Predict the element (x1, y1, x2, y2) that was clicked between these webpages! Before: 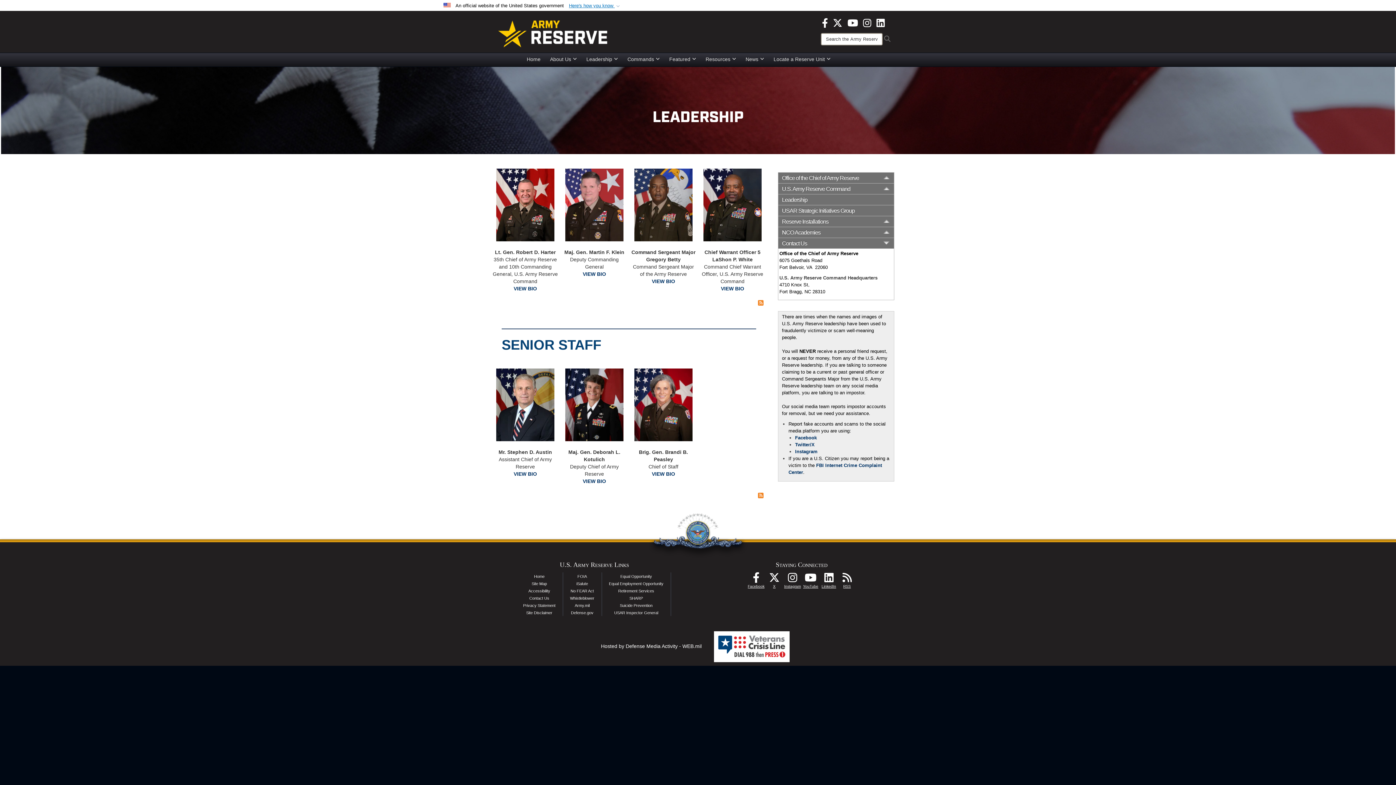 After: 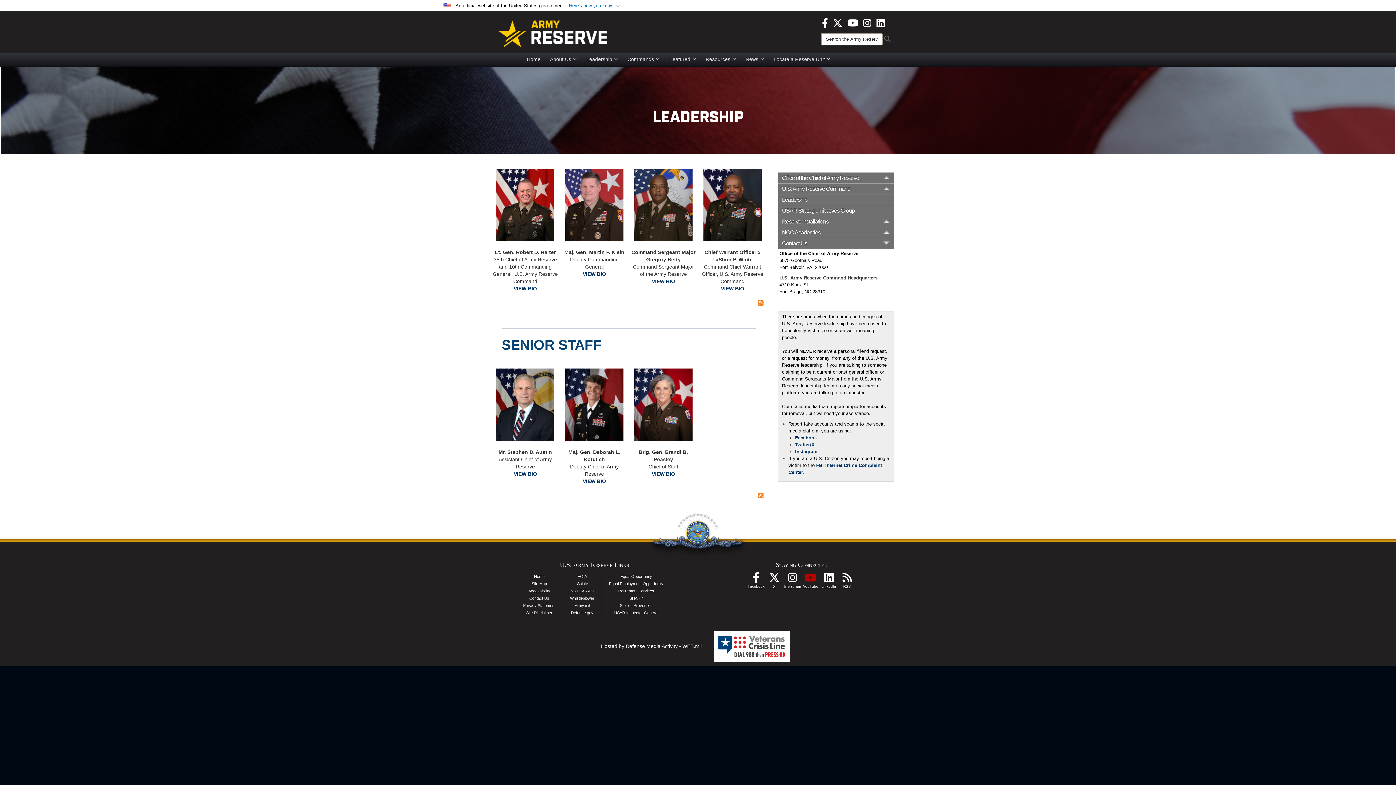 Action: label: Follow Us On YouTube opens in a new window bbox: (801, 577, 820, 582)